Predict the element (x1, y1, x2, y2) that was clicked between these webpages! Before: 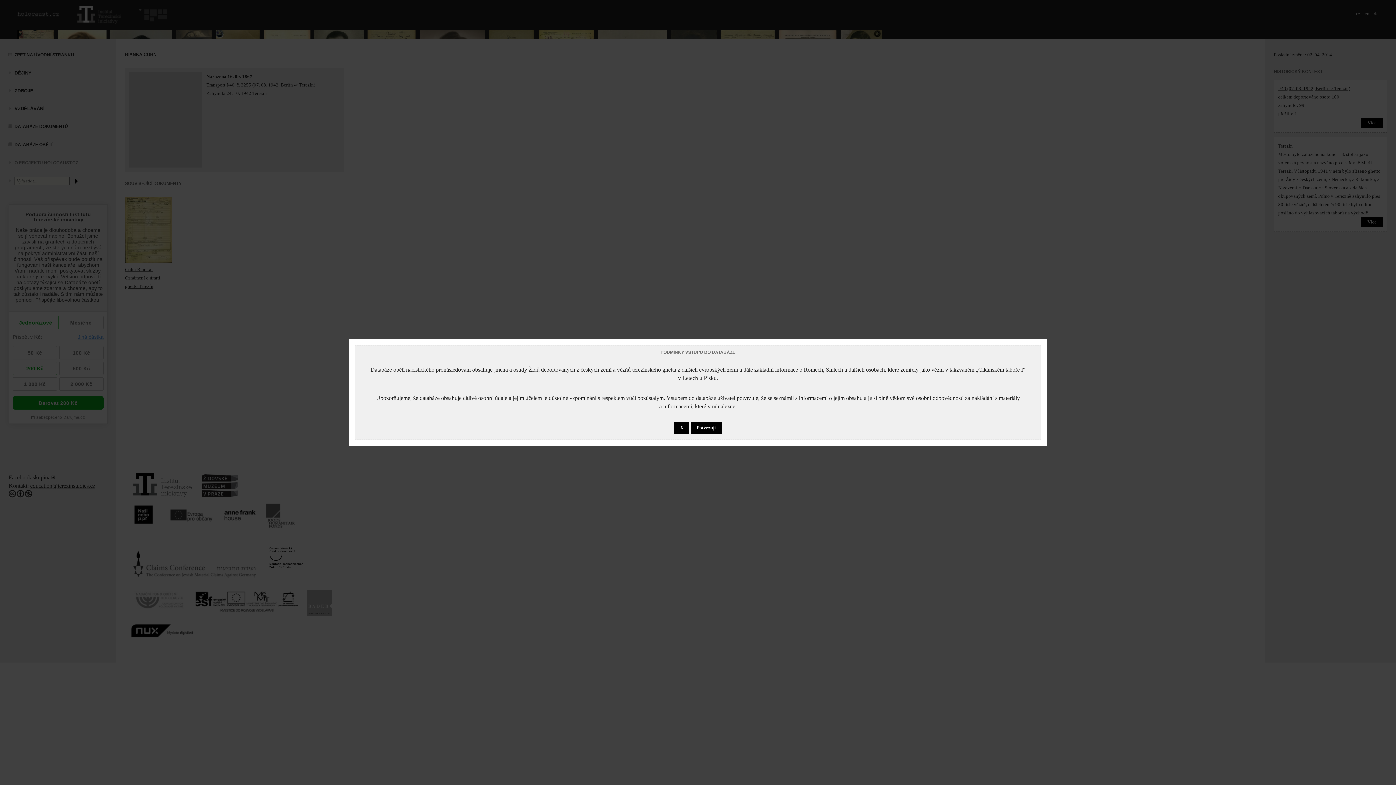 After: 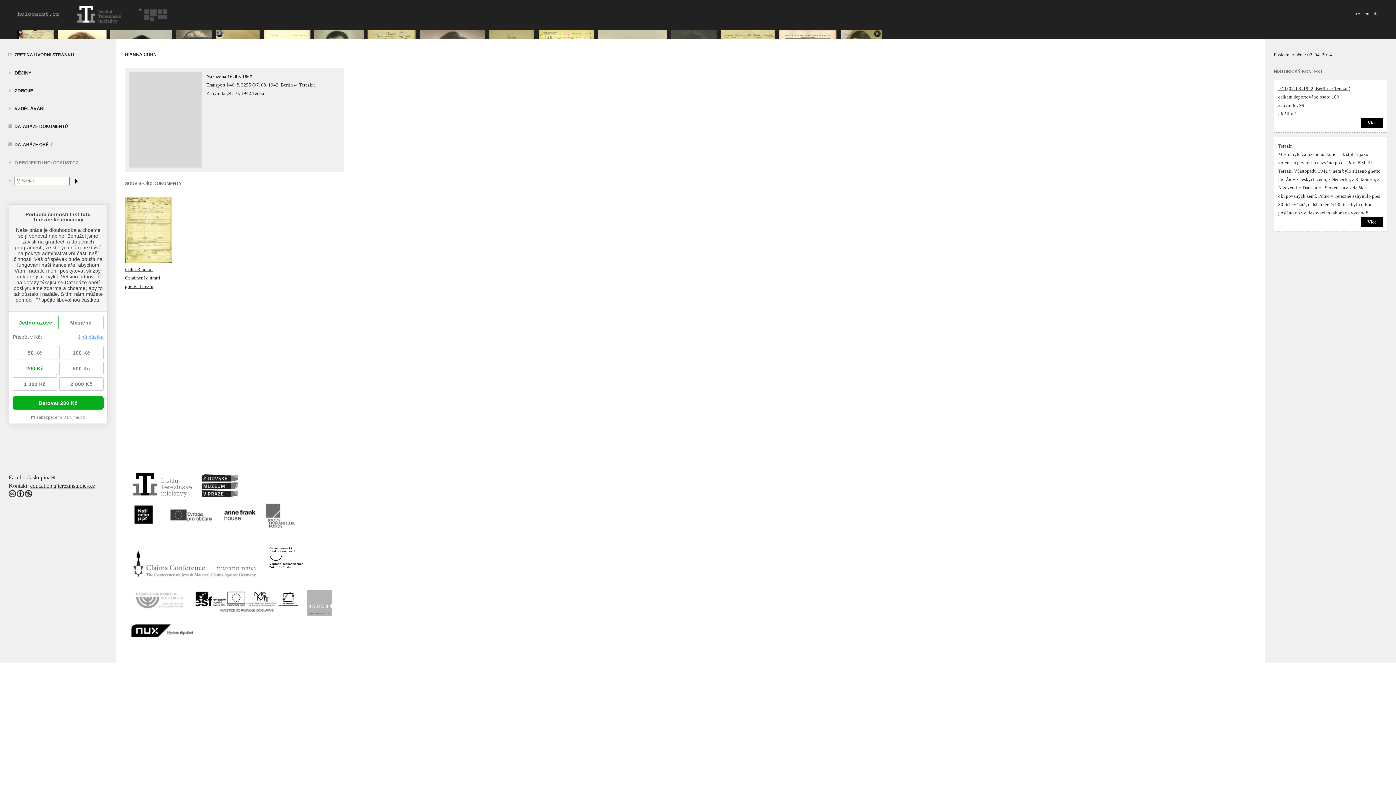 Action: bbox: (690, 422, 721, 434) label: Potvrzuji